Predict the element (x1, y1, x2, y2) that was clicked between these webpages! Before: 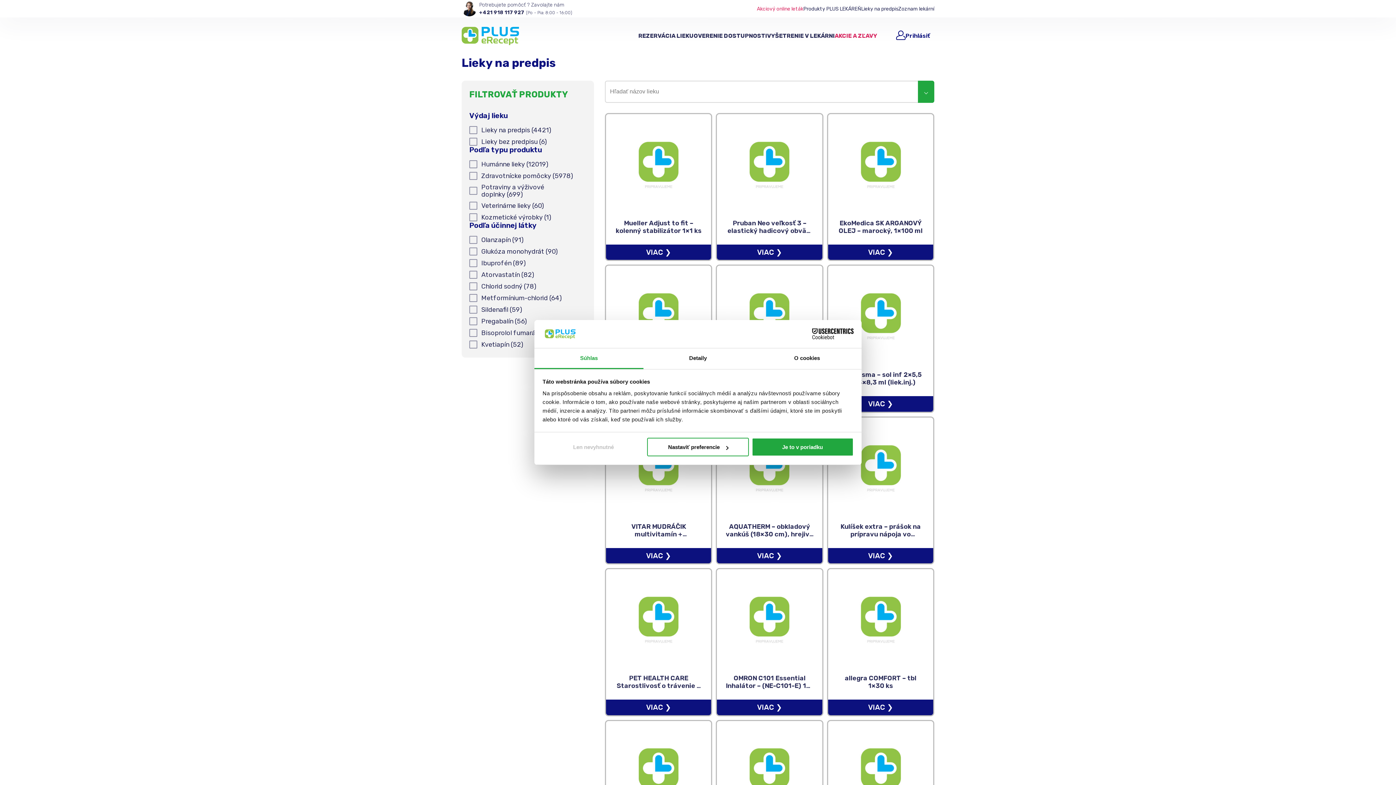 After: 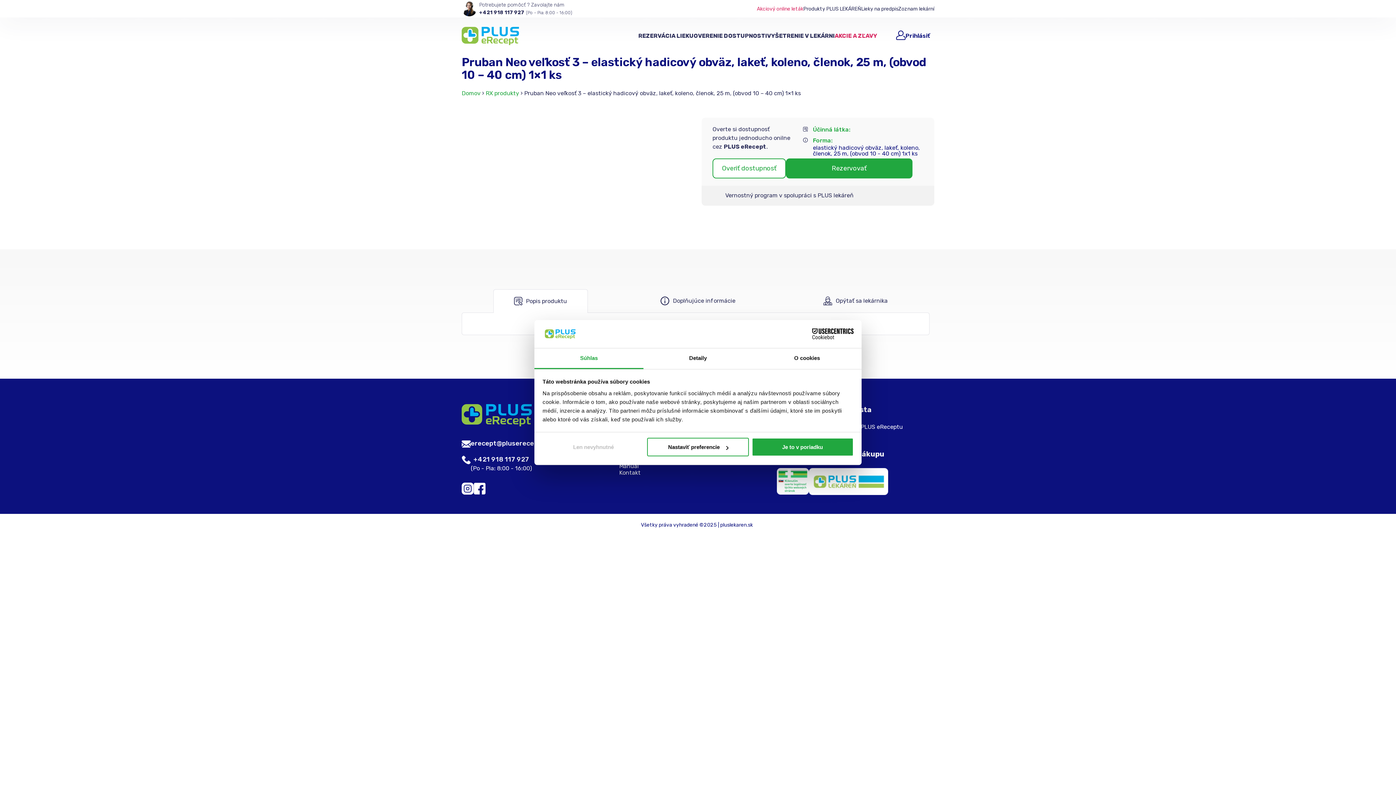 Action: bbox: (726, 219, 813, 250) label: Pruban Neo veľkosť 3 – elastický hadicový obväz, lakeť, koleno, členok, 25 m, (obvod 10 – 40 cm) 1×1 ks